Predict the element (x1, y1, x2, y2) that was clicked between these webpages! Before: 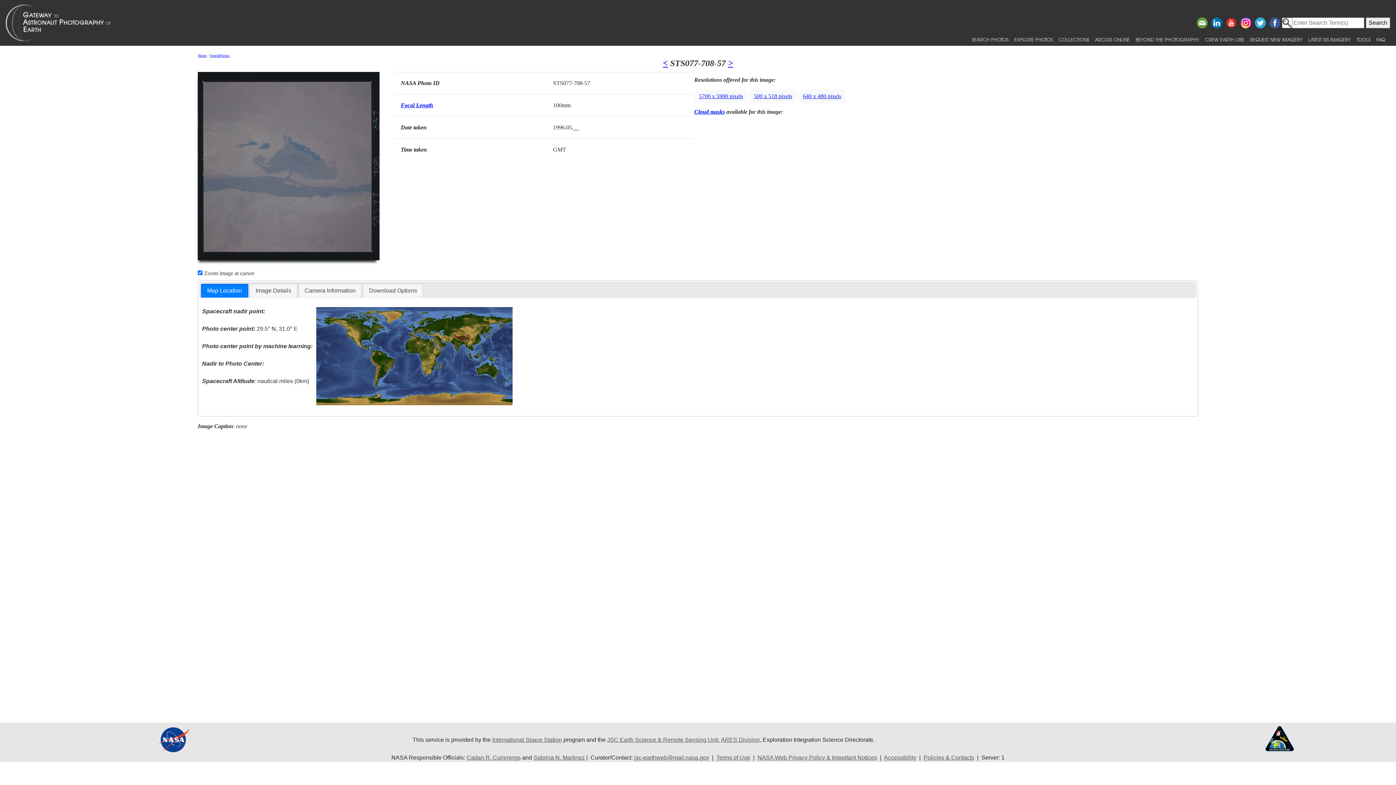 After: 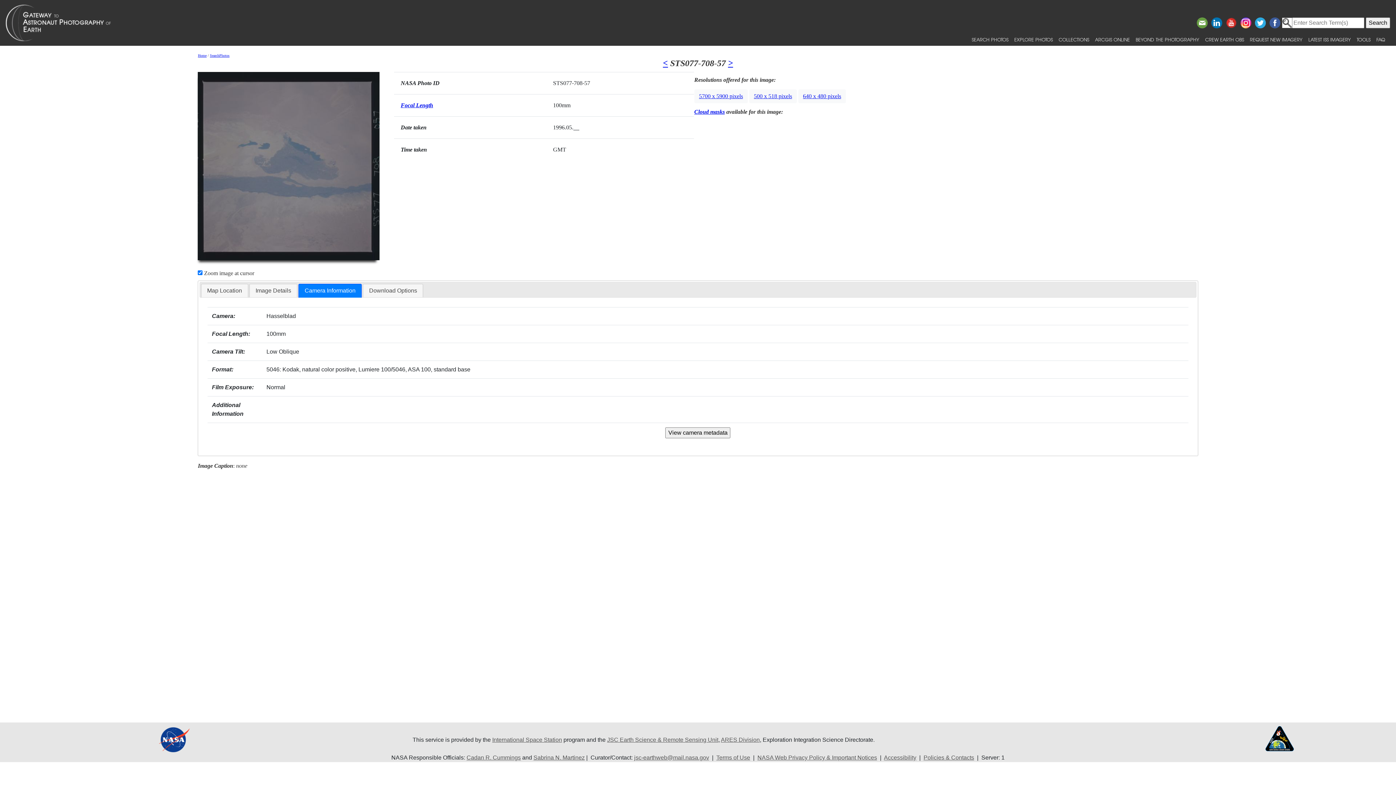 Action: bbox: (298, 284, 361, 297) label: Camera Information